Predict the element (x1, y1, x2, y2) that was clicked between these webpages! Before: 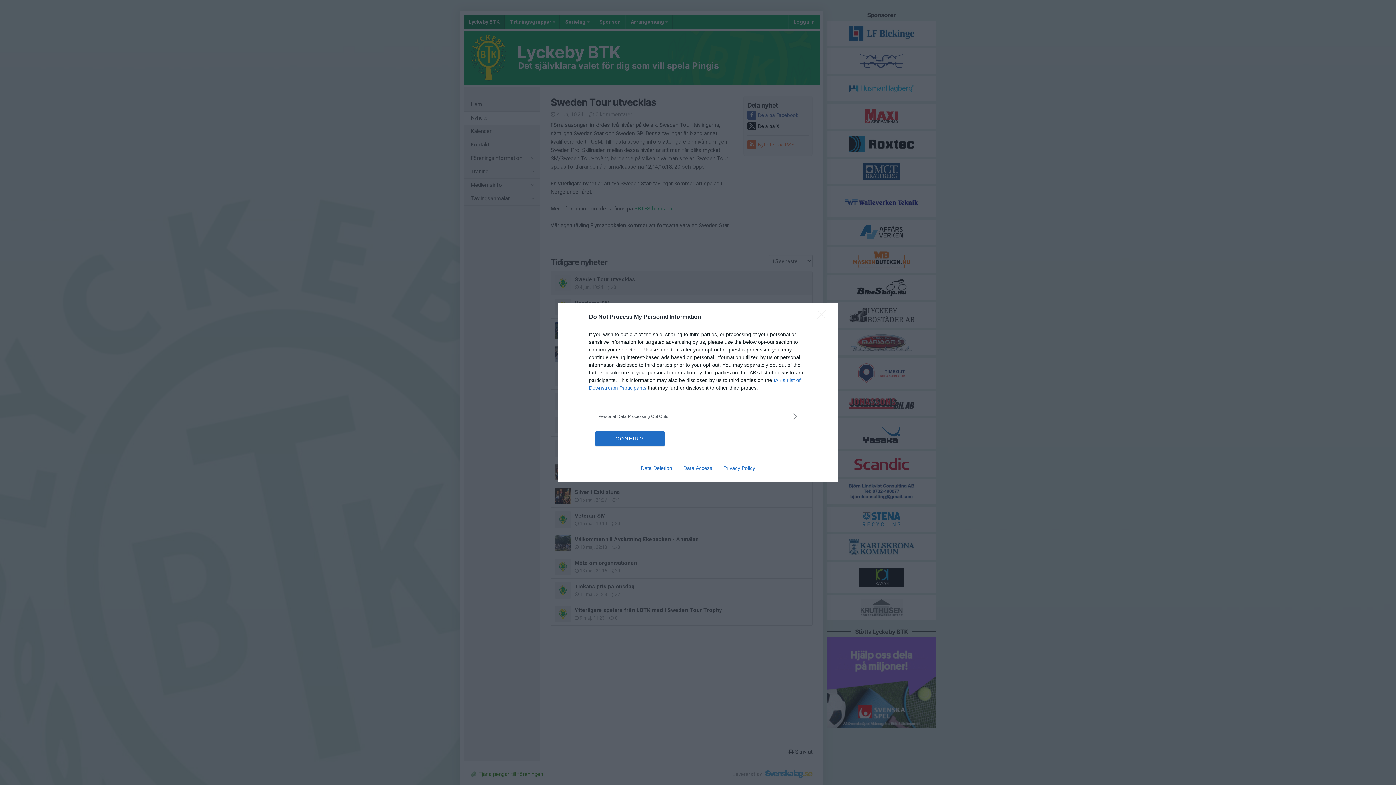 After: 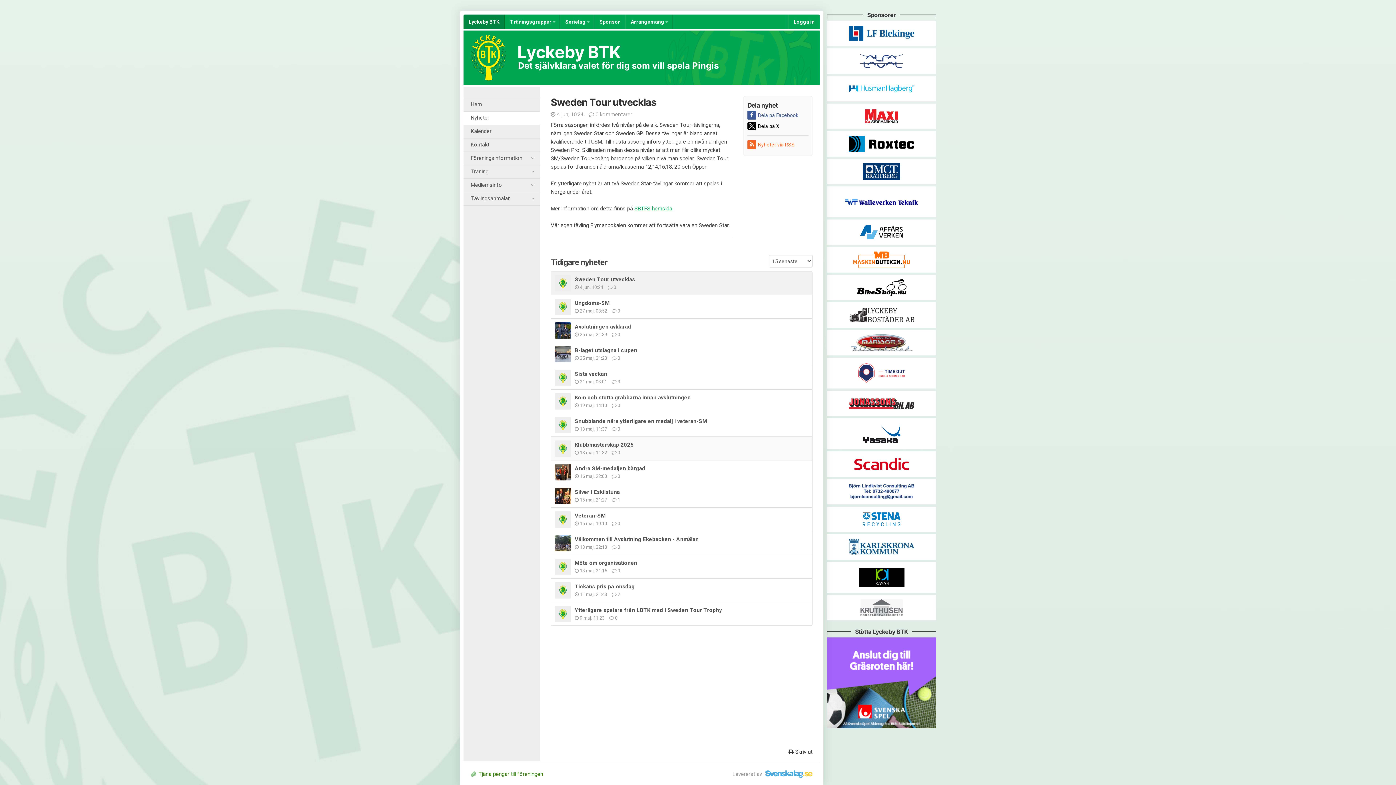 Action: label: CONFIRM bbox: (595, 431, 664, 446)